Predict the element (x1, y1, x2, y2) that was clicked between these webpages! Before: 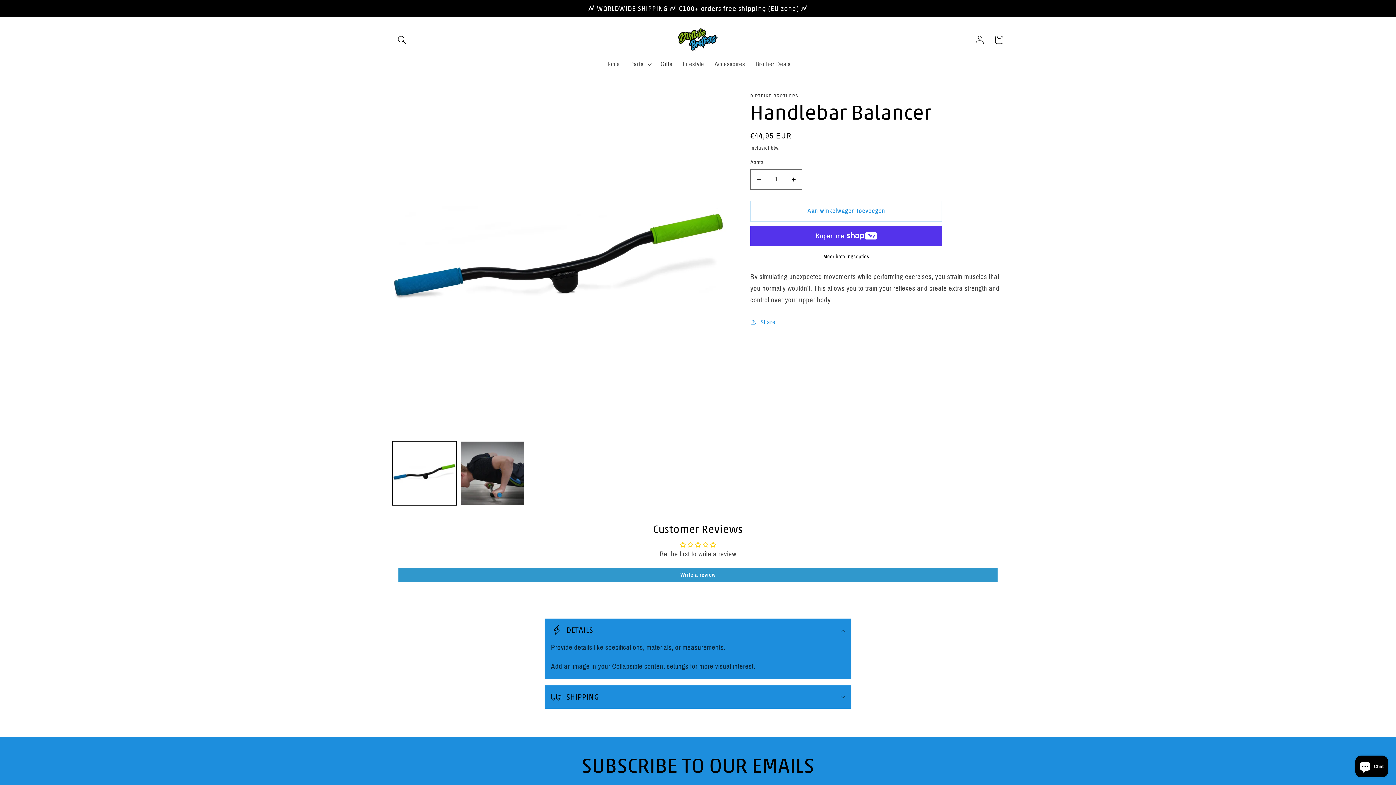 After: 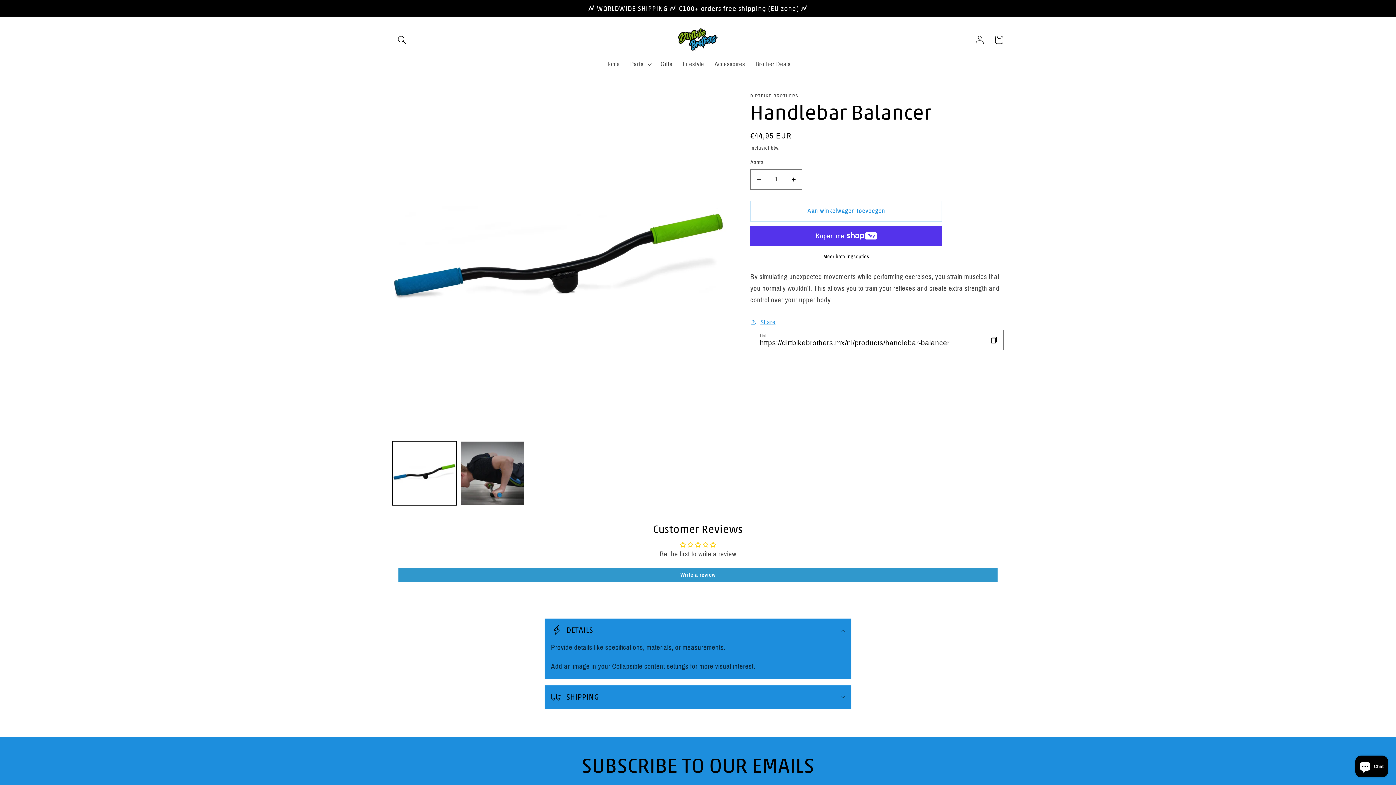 Action: bbox: (750, 317, 775, 327) label: Share